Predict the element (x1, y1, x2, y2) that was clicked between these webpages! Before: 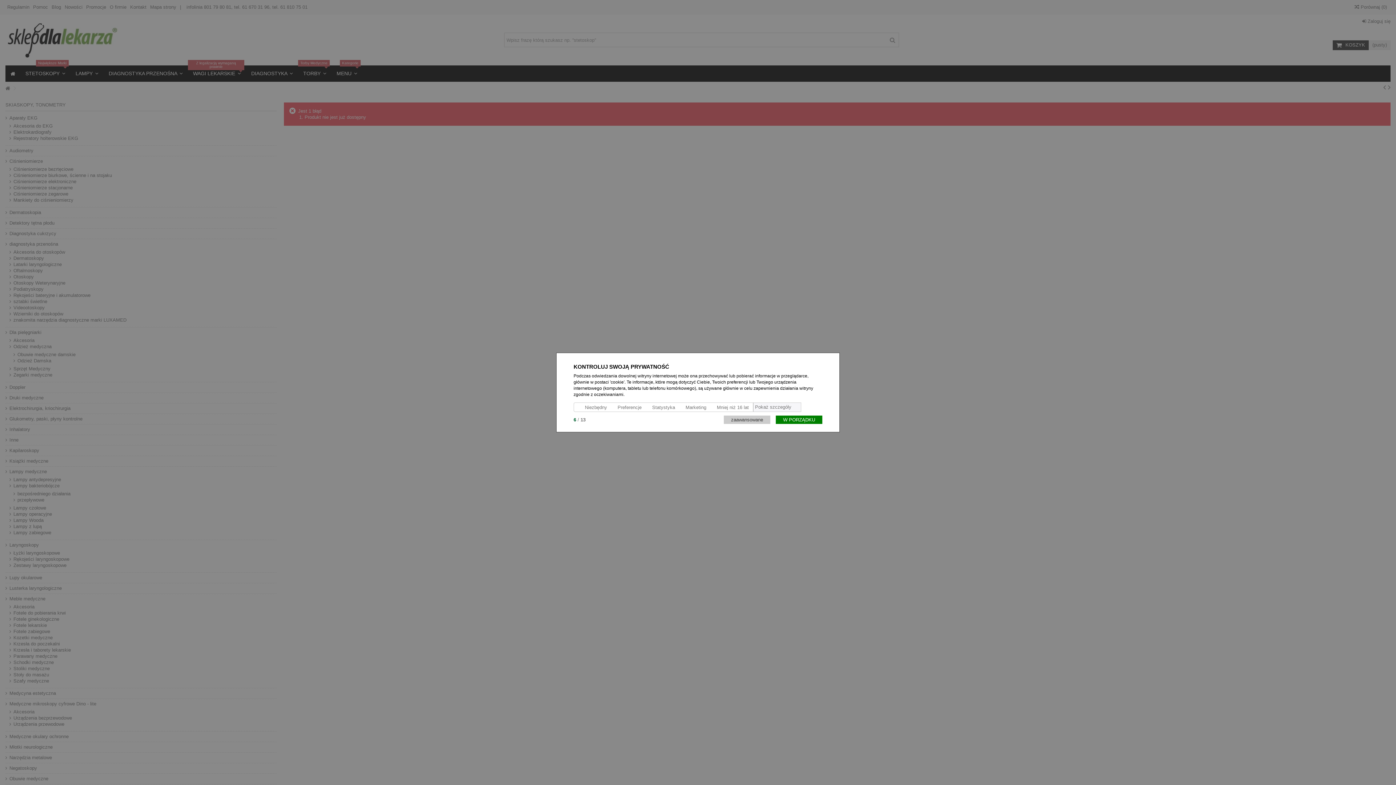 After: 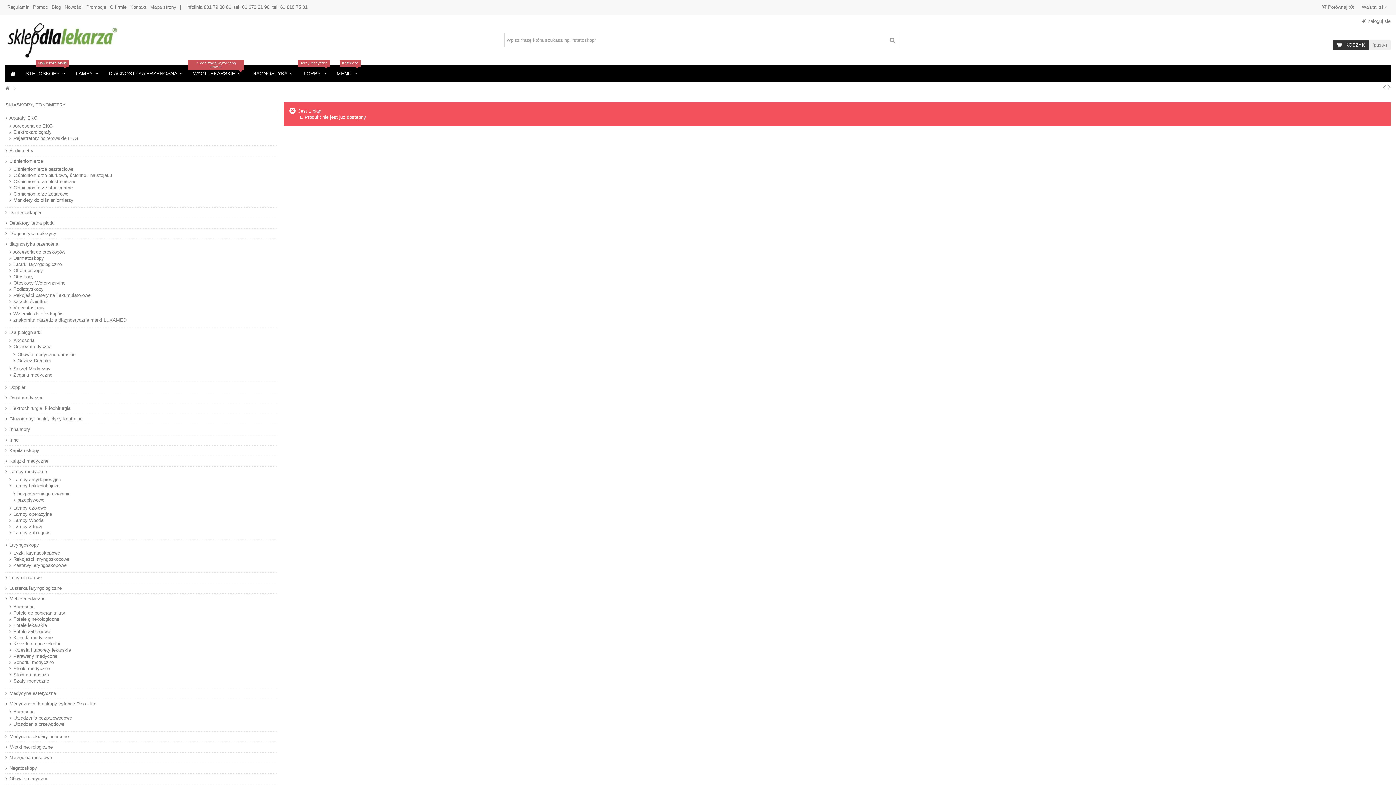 Action: bbox: (776, 415, 822, 424) label: W PORZĄDKU